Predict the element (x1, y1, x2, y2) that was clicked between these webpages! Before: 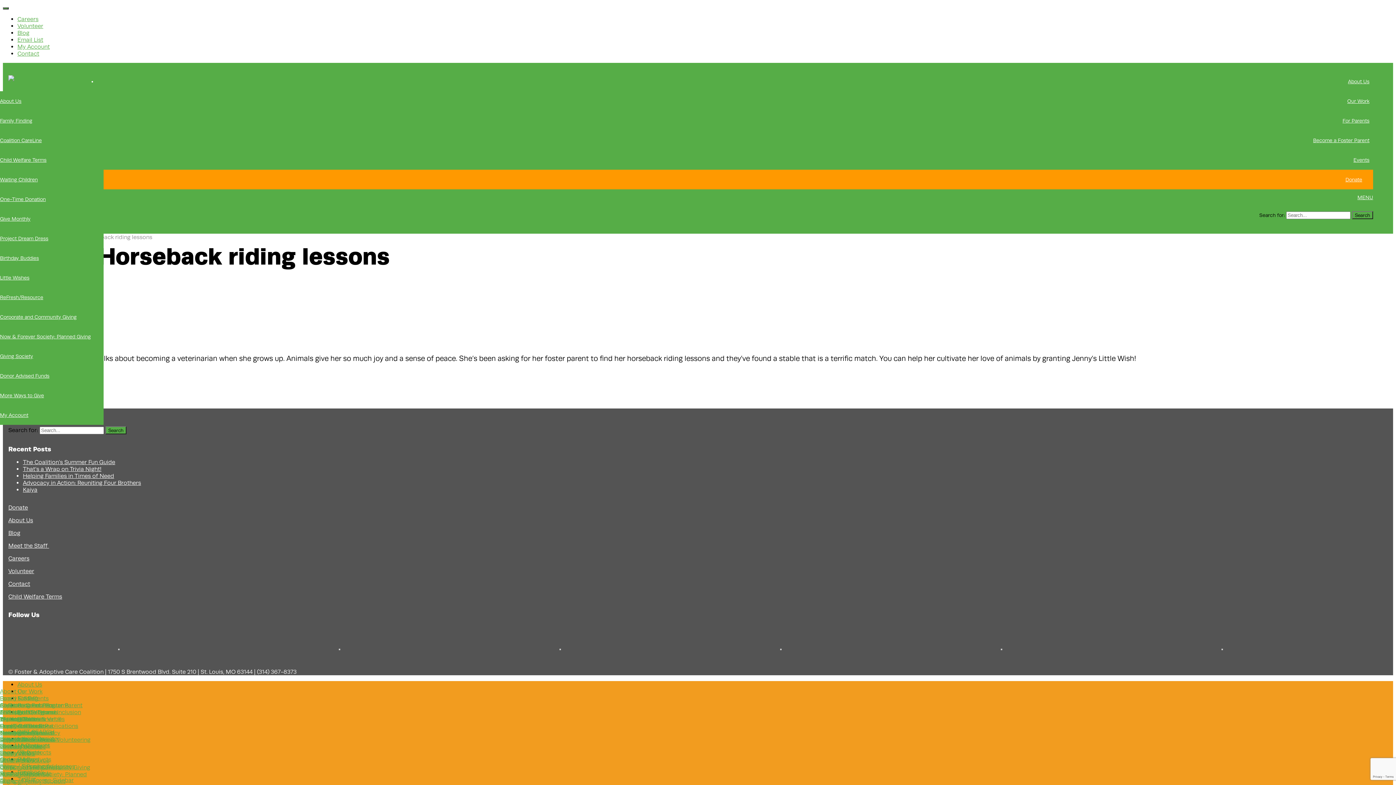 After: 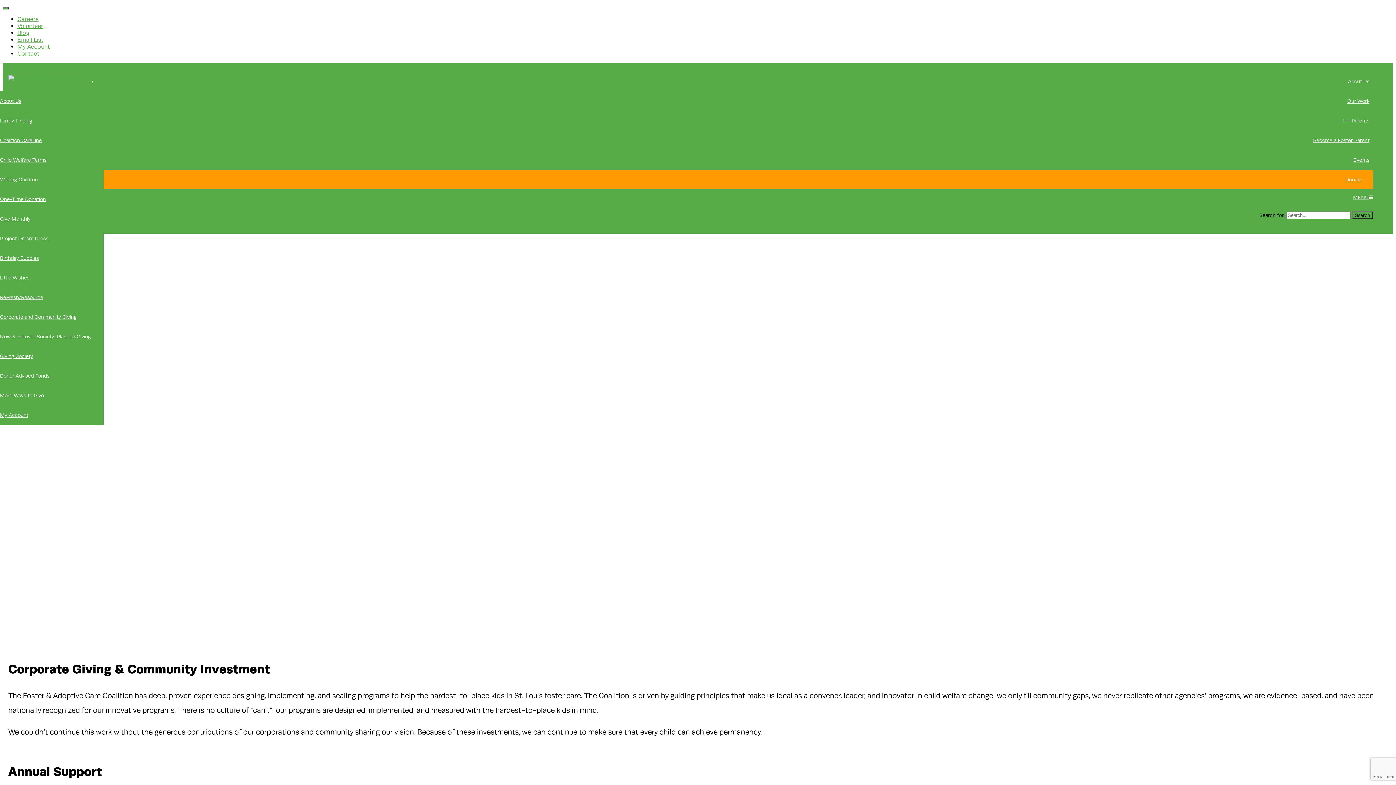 Action: bbox: (0, 314, 76, 320) label: Corporate and Community Giving